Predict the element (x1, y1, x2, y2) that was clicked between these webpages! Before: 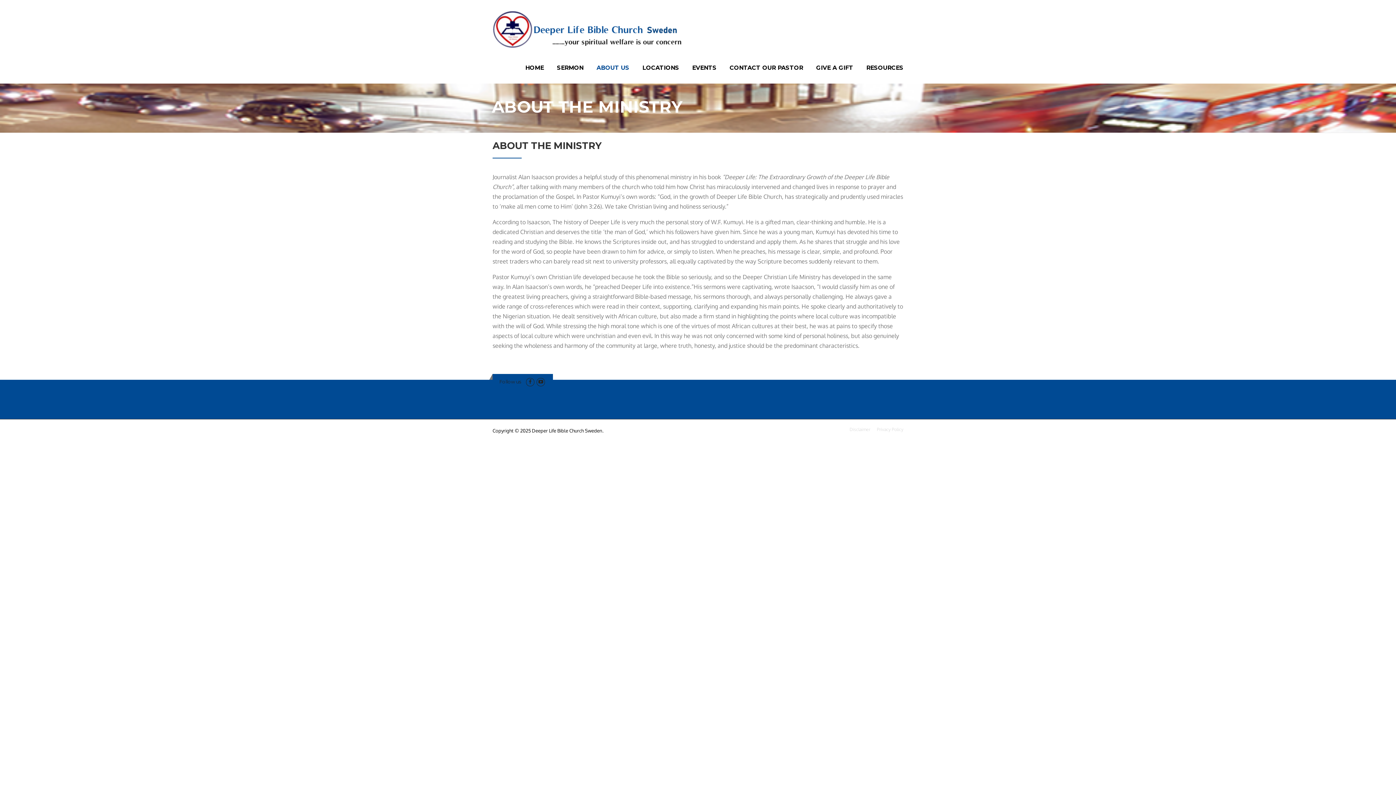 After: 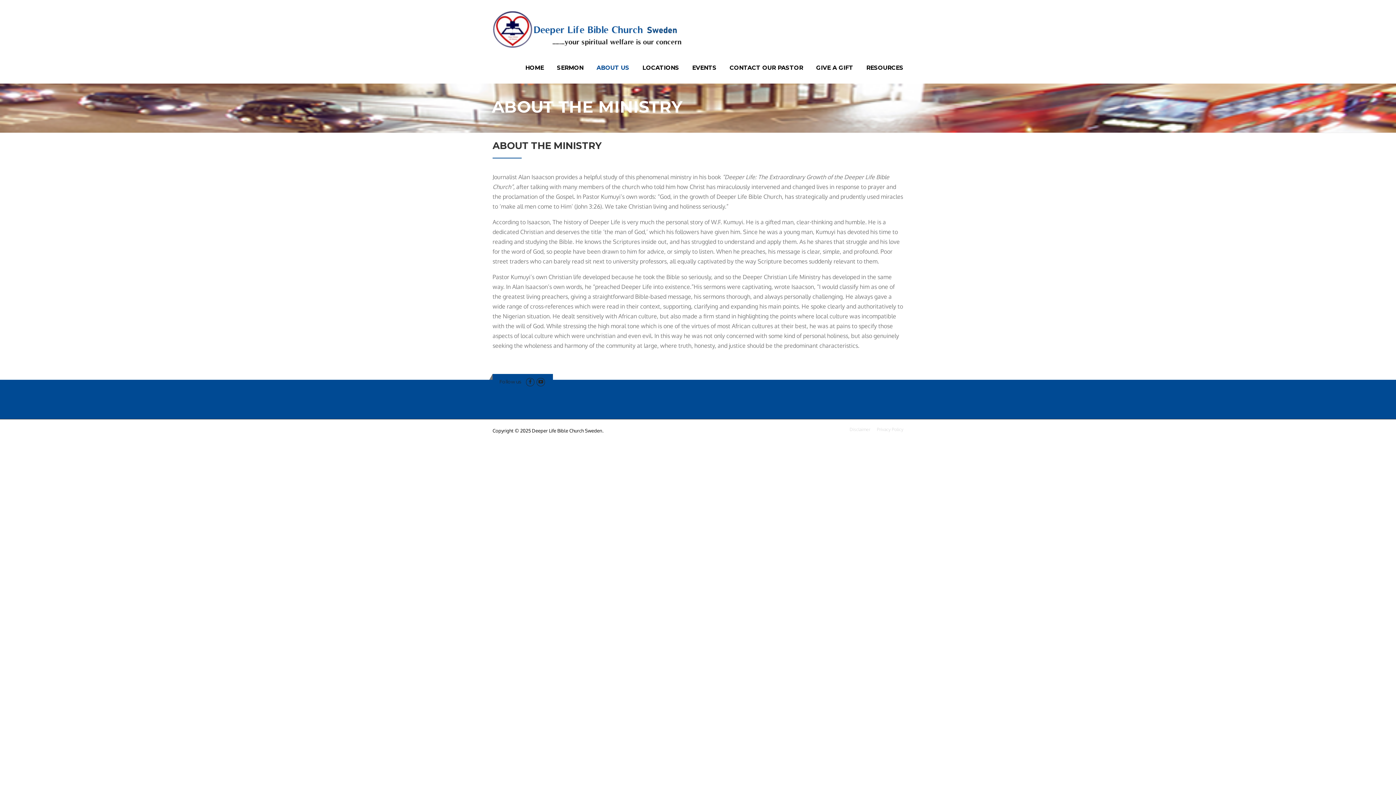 Action: bbox: (590, 62, 636, 83) label: ABOUT US